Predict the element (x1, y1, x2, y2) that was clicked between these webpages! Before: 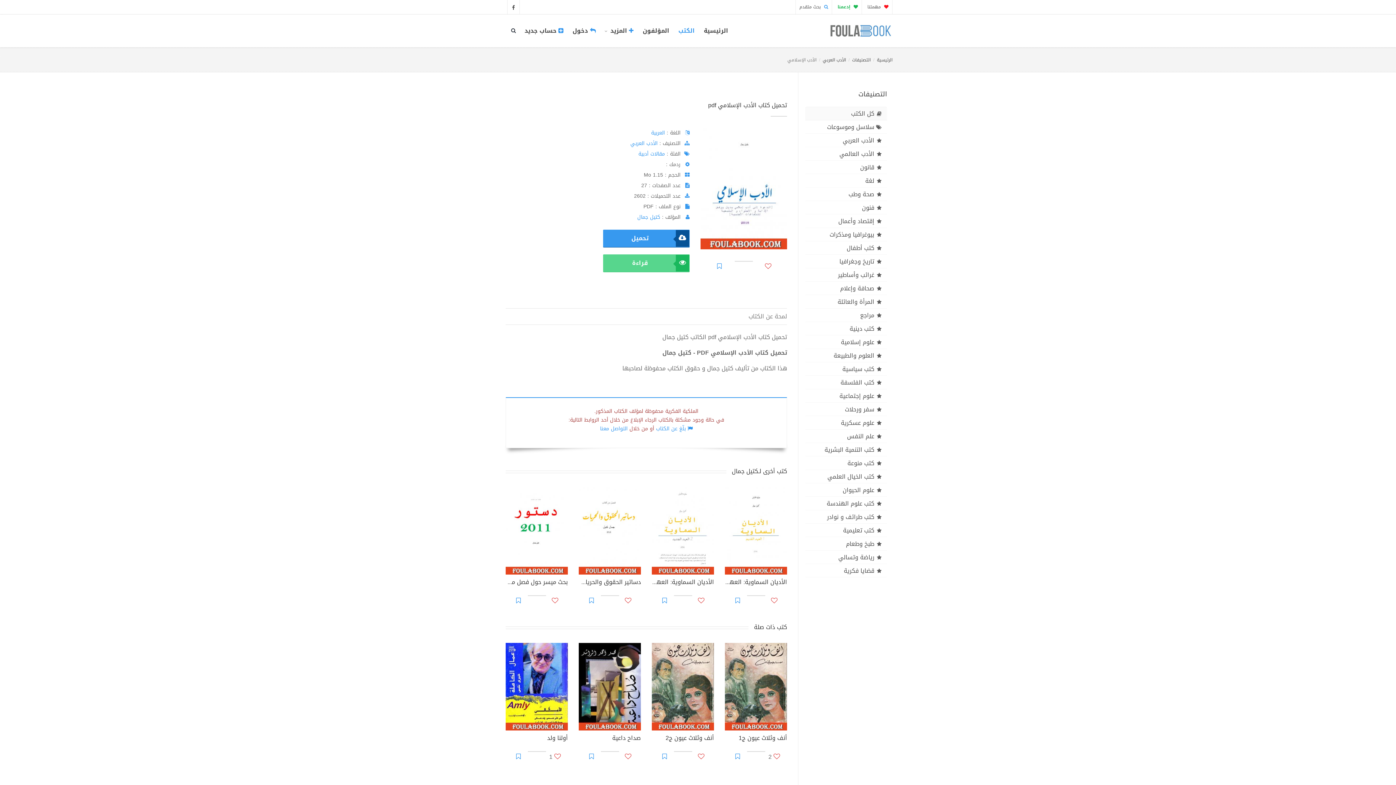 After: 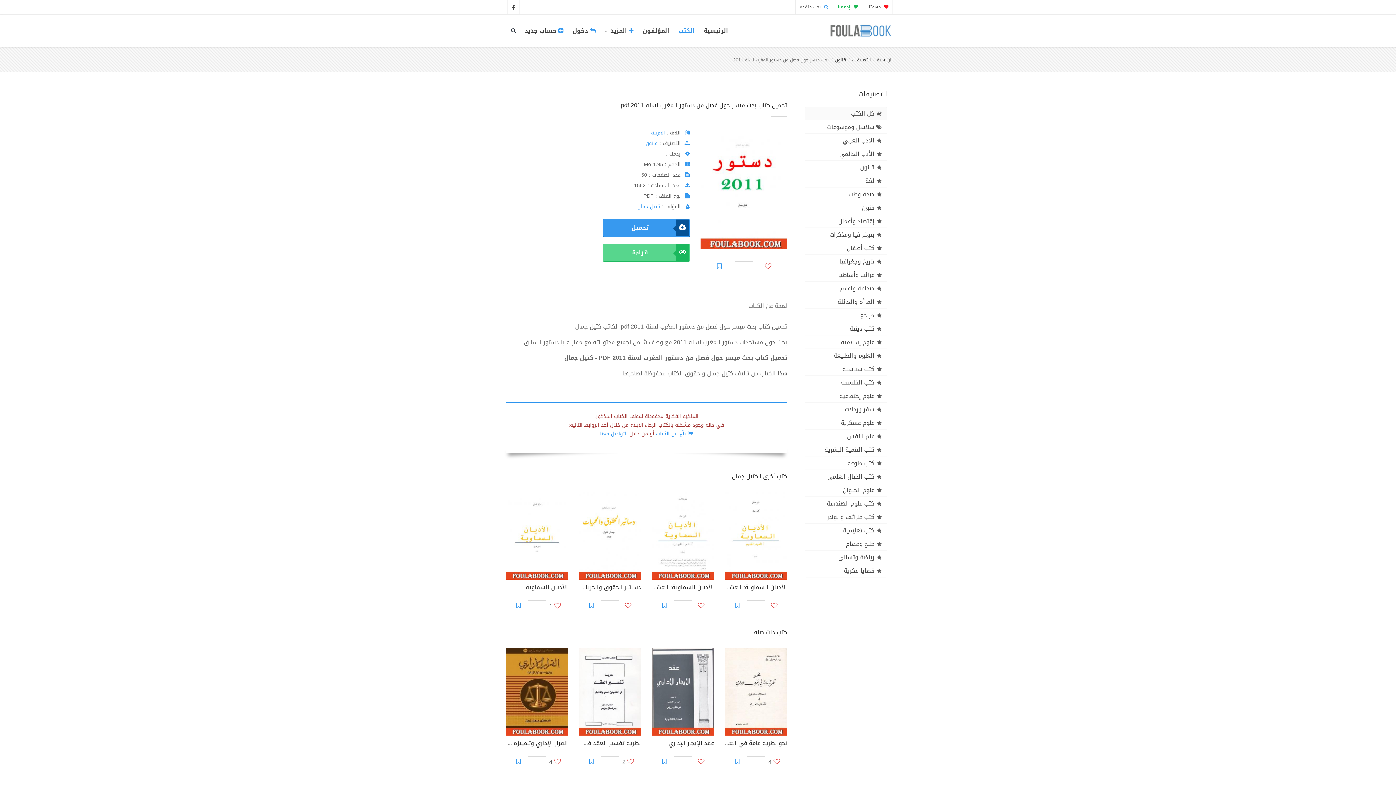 Action: bbox: (505, 487, 568, 574)